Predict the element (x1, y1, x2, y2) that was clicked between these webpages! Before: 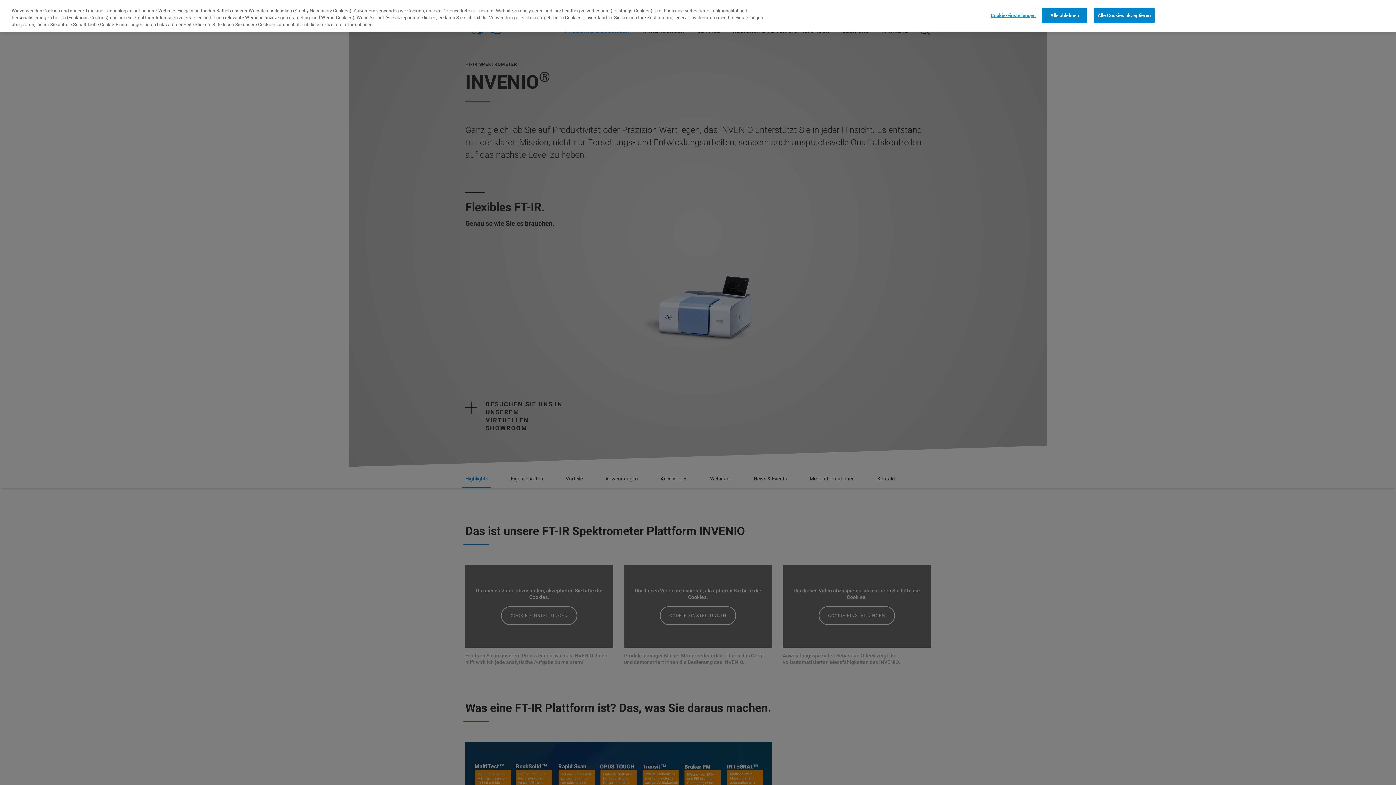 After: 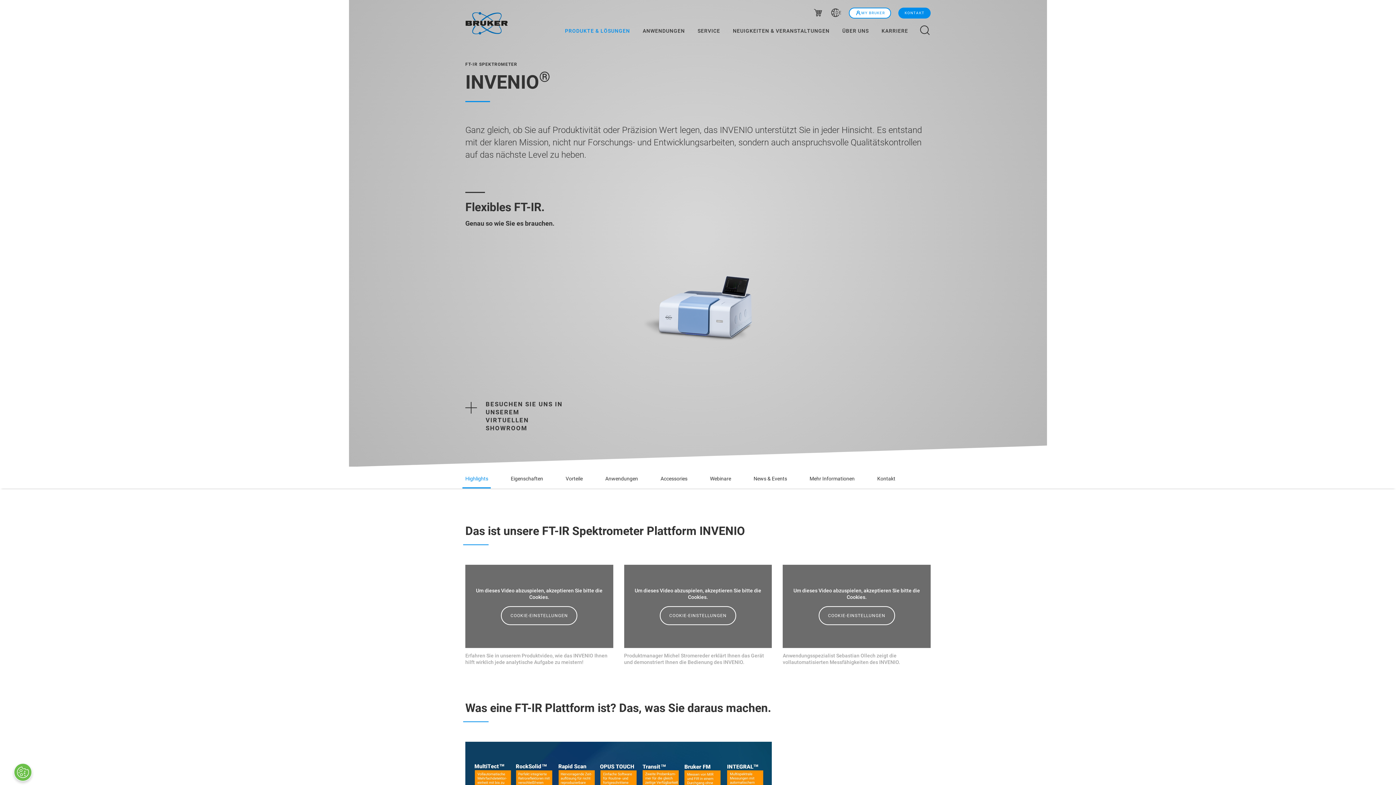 Action: bbox: (1042, 7, 1087, 22) label: Alle ablehnen